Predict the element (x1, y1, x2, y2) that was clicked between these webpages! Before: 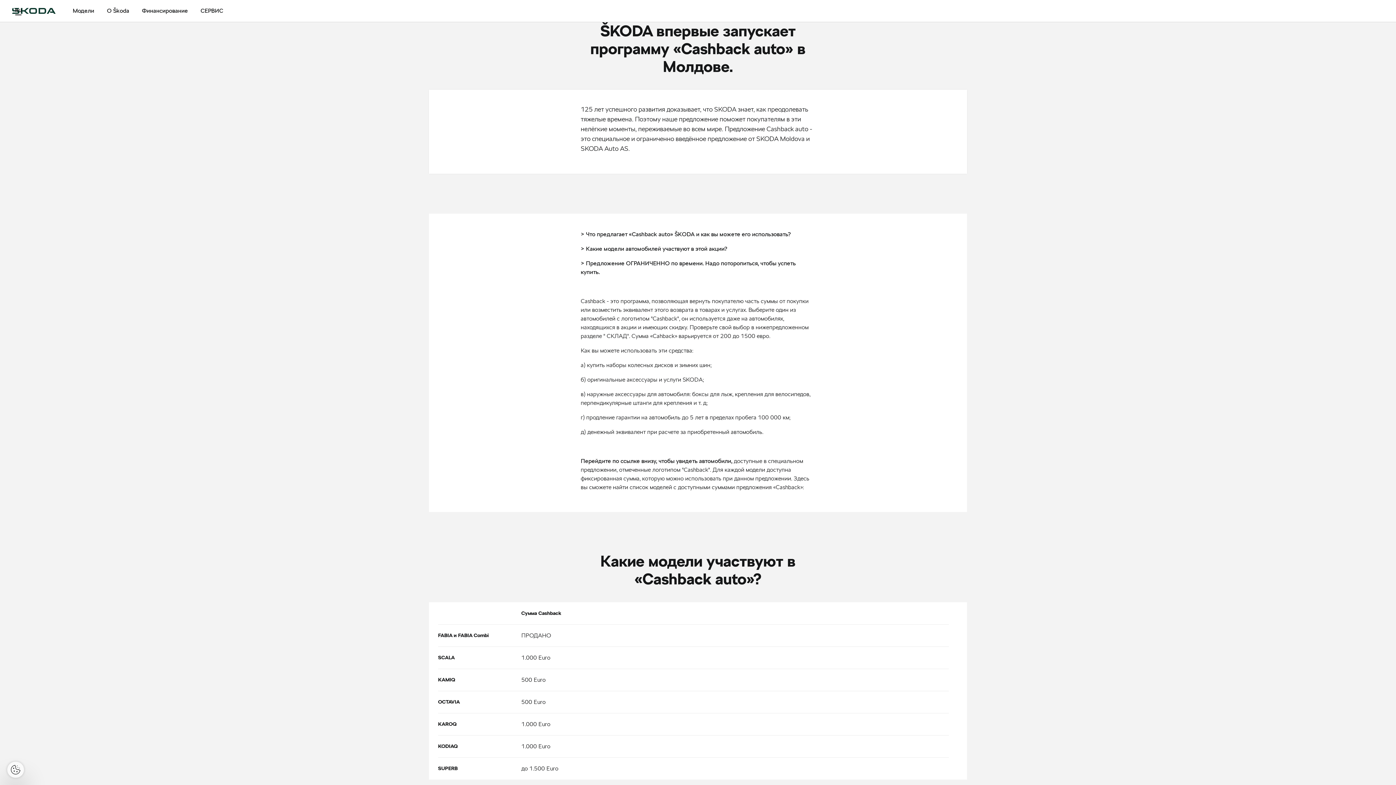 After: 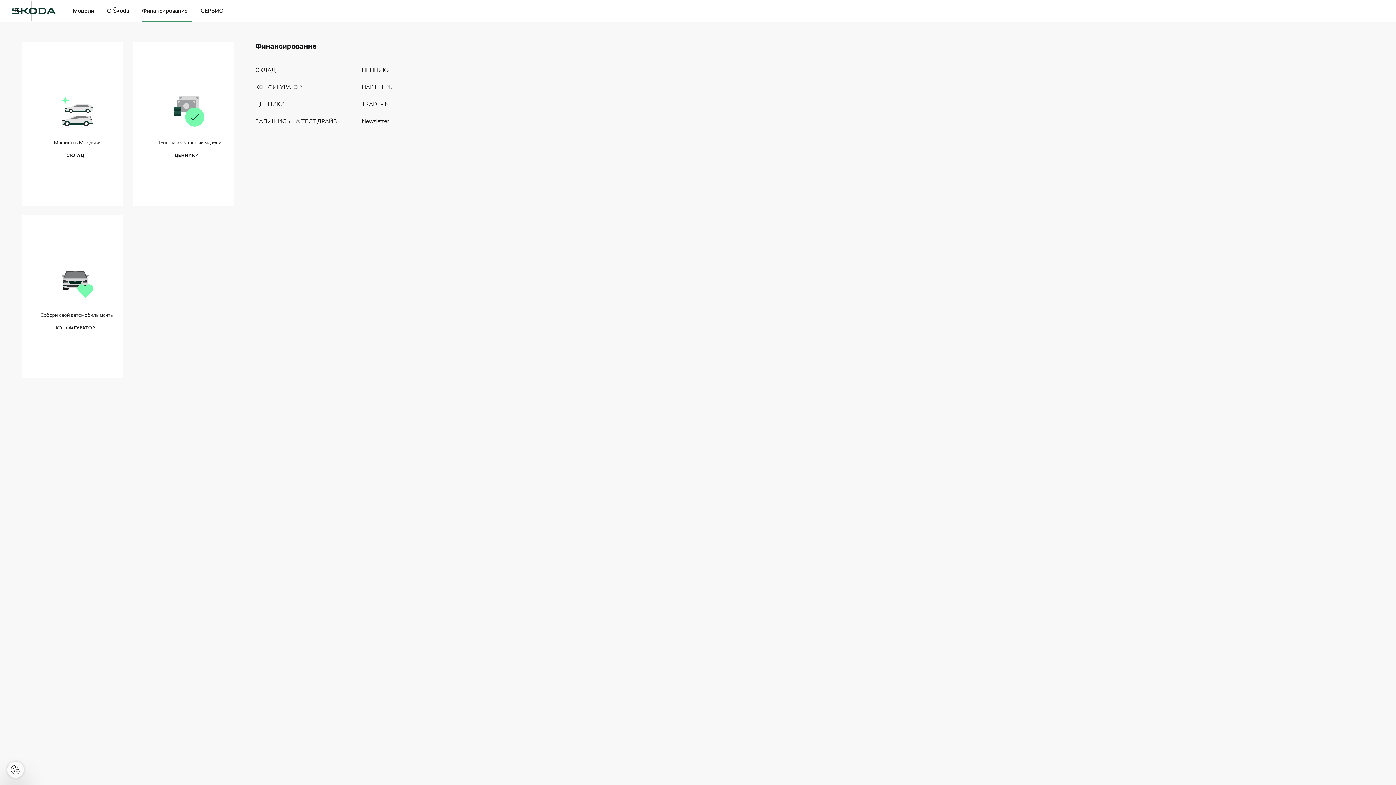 Action: label: Финансирование bbox: (141, 0, 187, 21)